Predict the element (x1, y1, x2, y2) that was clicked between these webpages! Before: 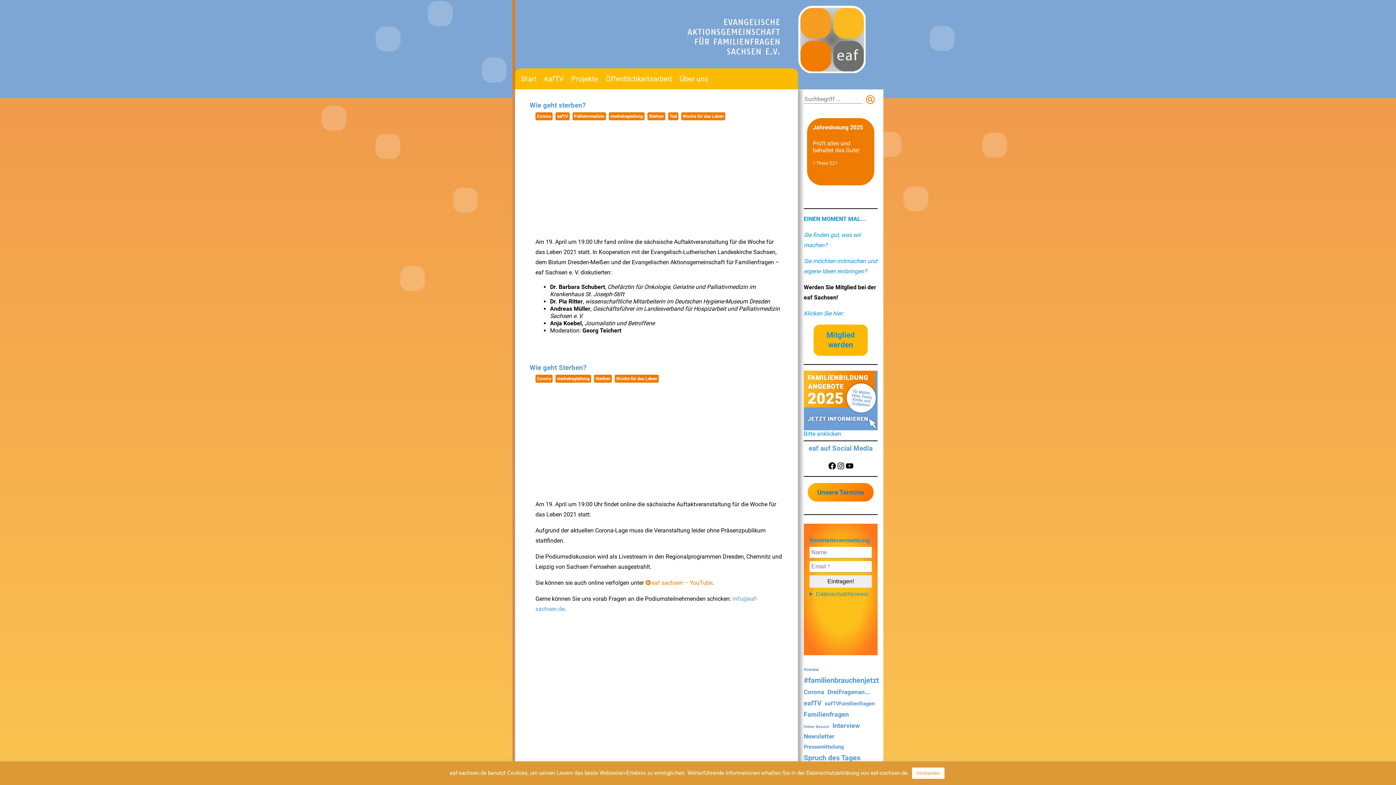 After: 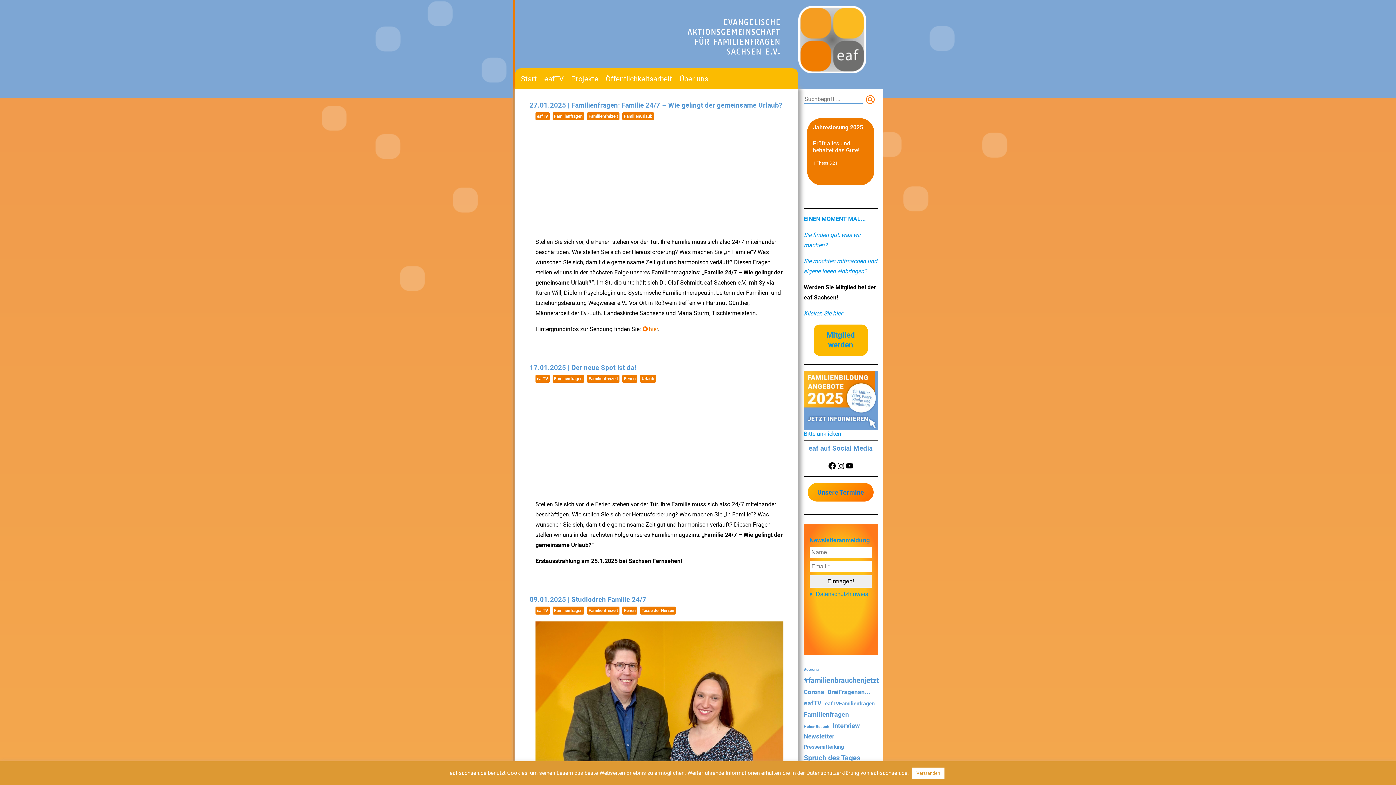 Action: bbox: (804, 697, 821, 709) label: eafTV (39 Einträge)